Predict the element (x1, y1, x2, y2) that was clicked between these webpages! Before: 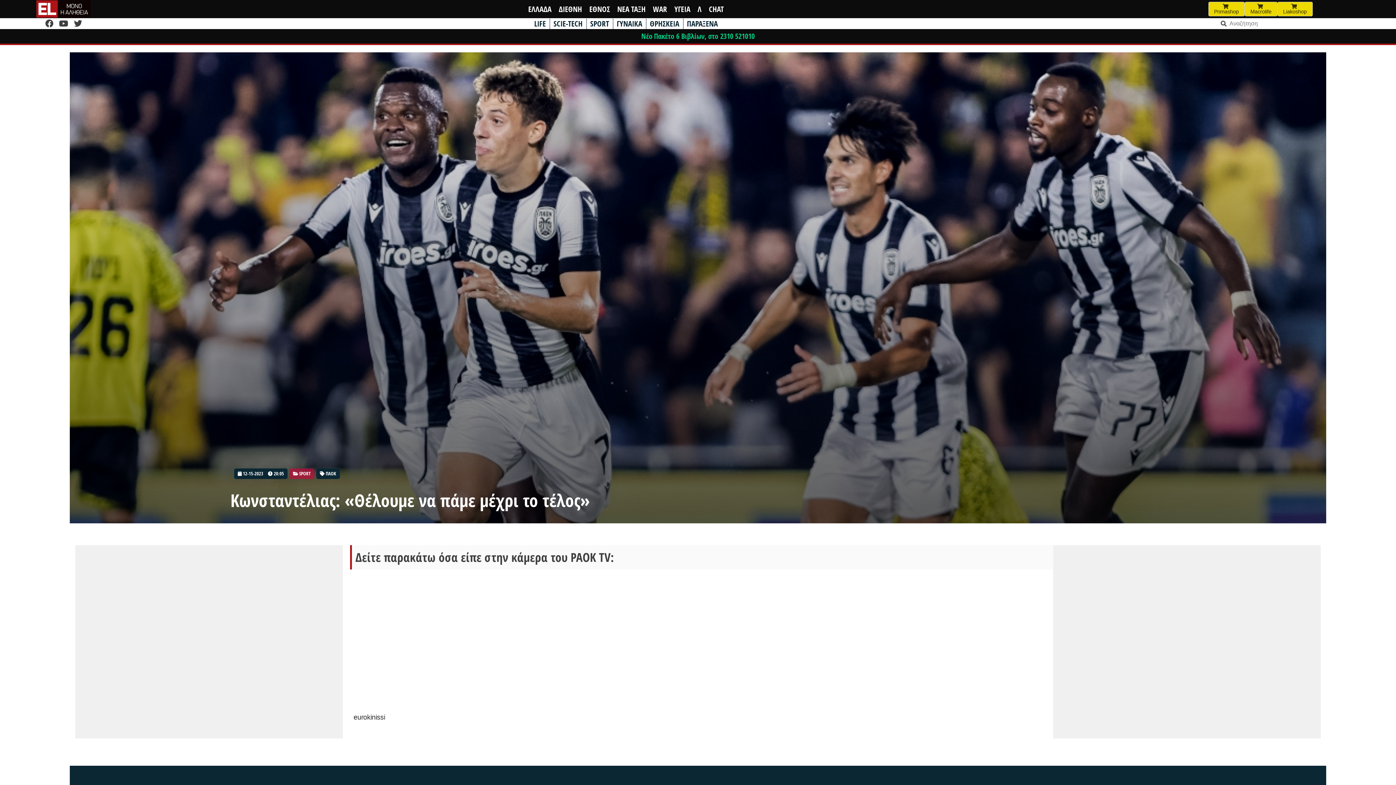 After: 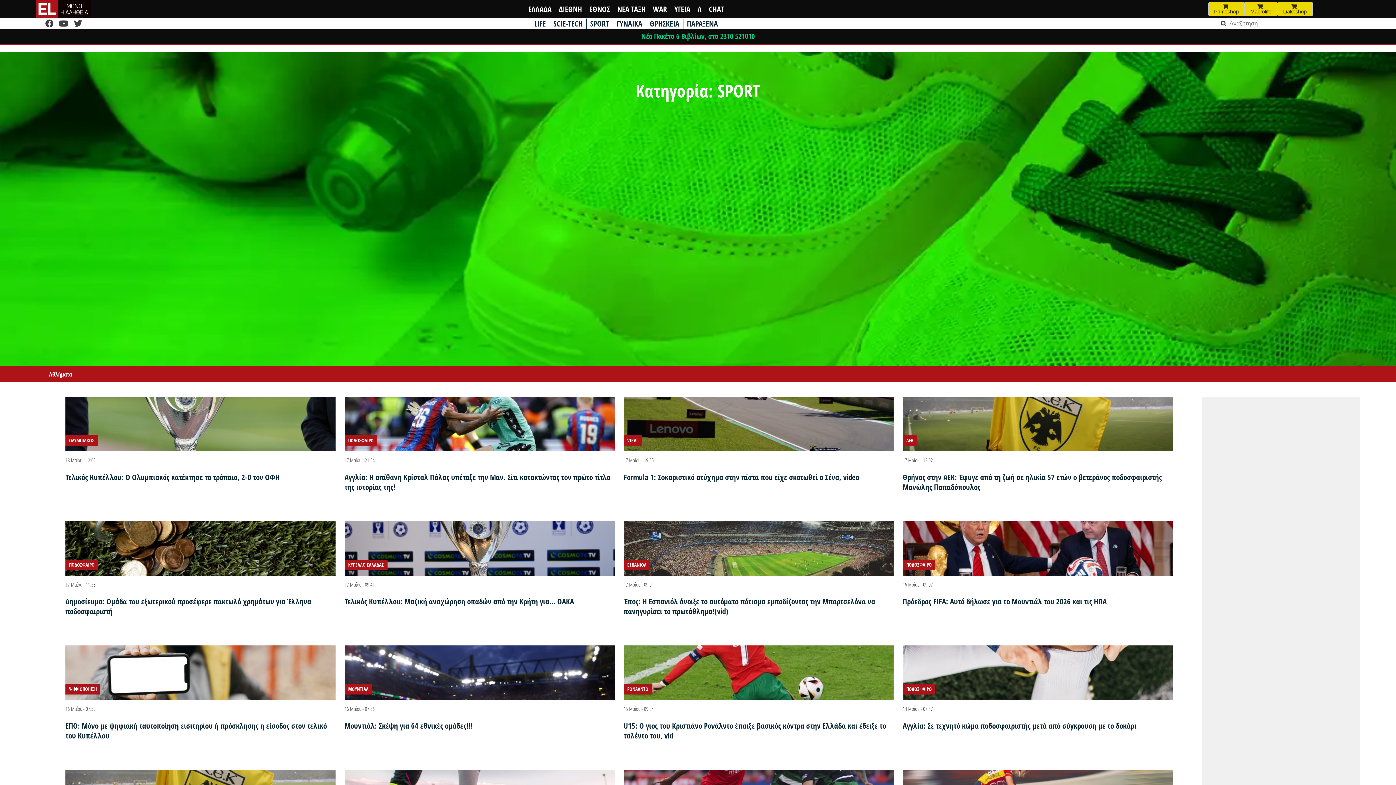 Action: bbox: (289, 468, 314, 479) label:  SPORT